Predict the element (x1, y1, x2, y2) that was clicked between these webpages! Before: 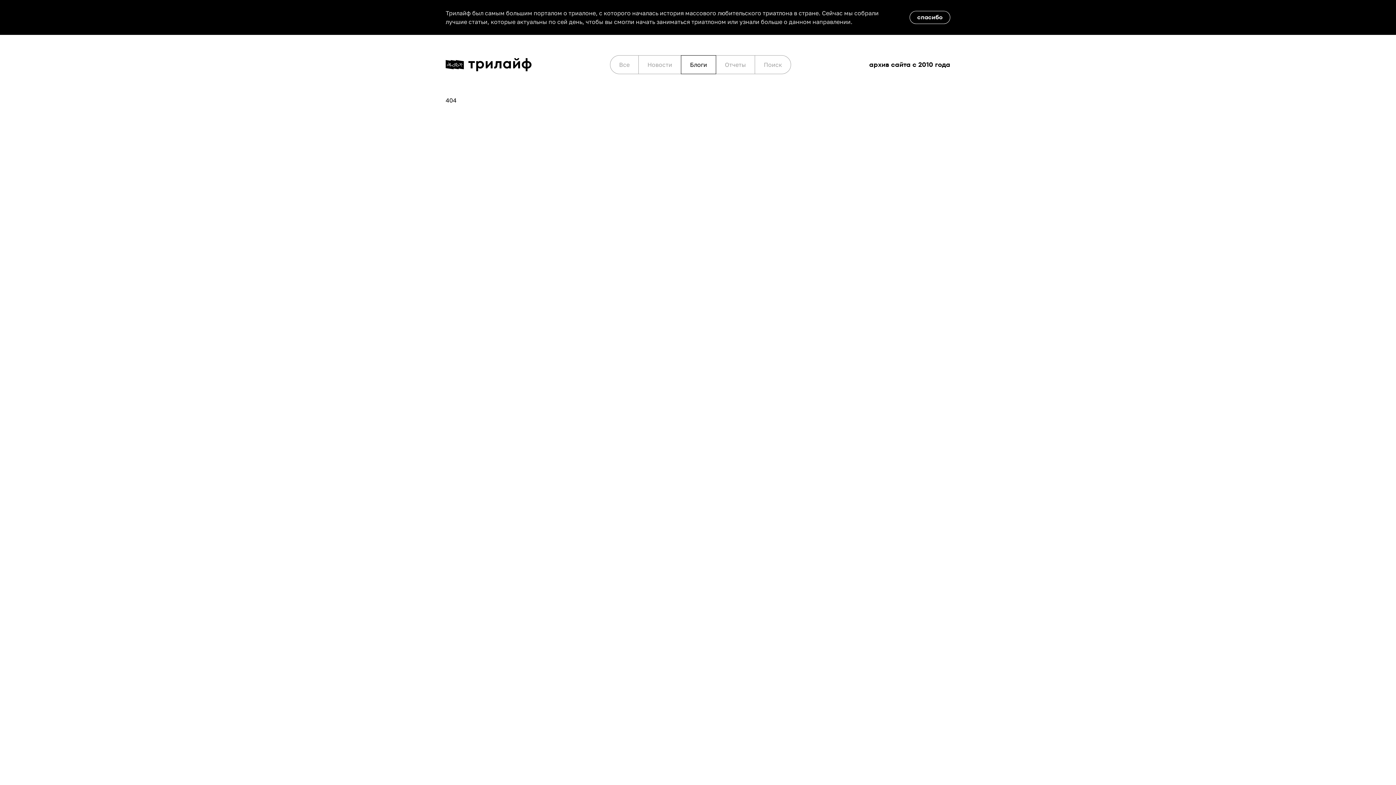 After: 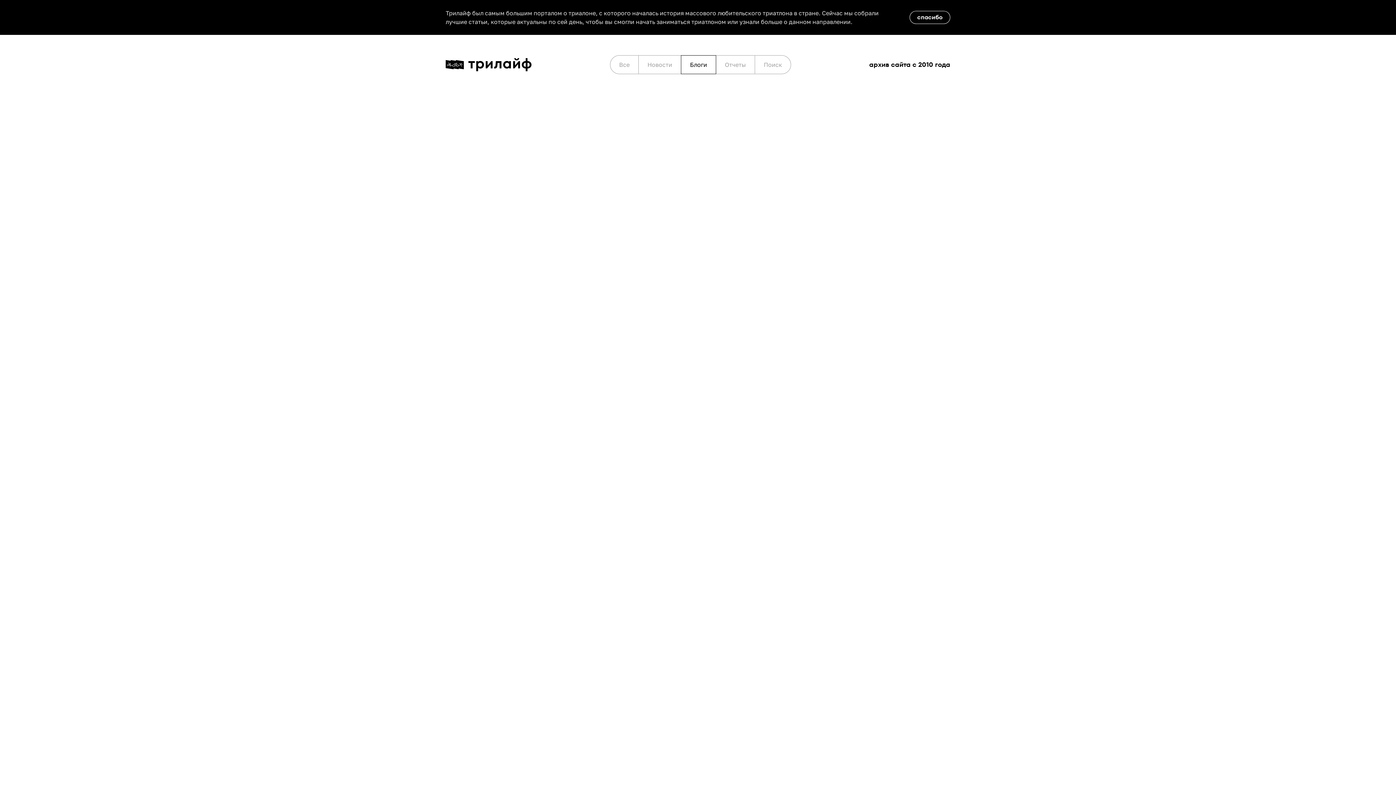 Action: label: Блоги bbox: (681, 55, 716, 74)